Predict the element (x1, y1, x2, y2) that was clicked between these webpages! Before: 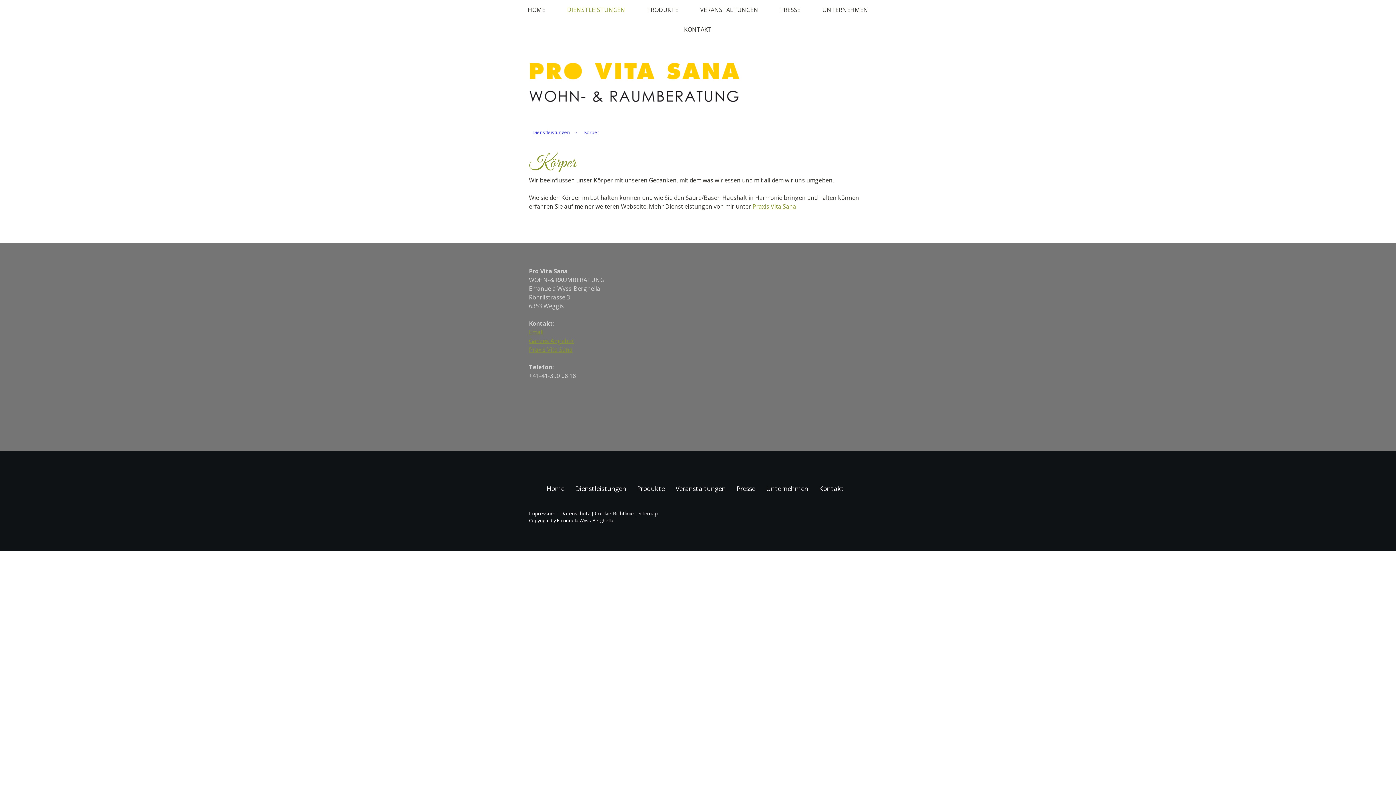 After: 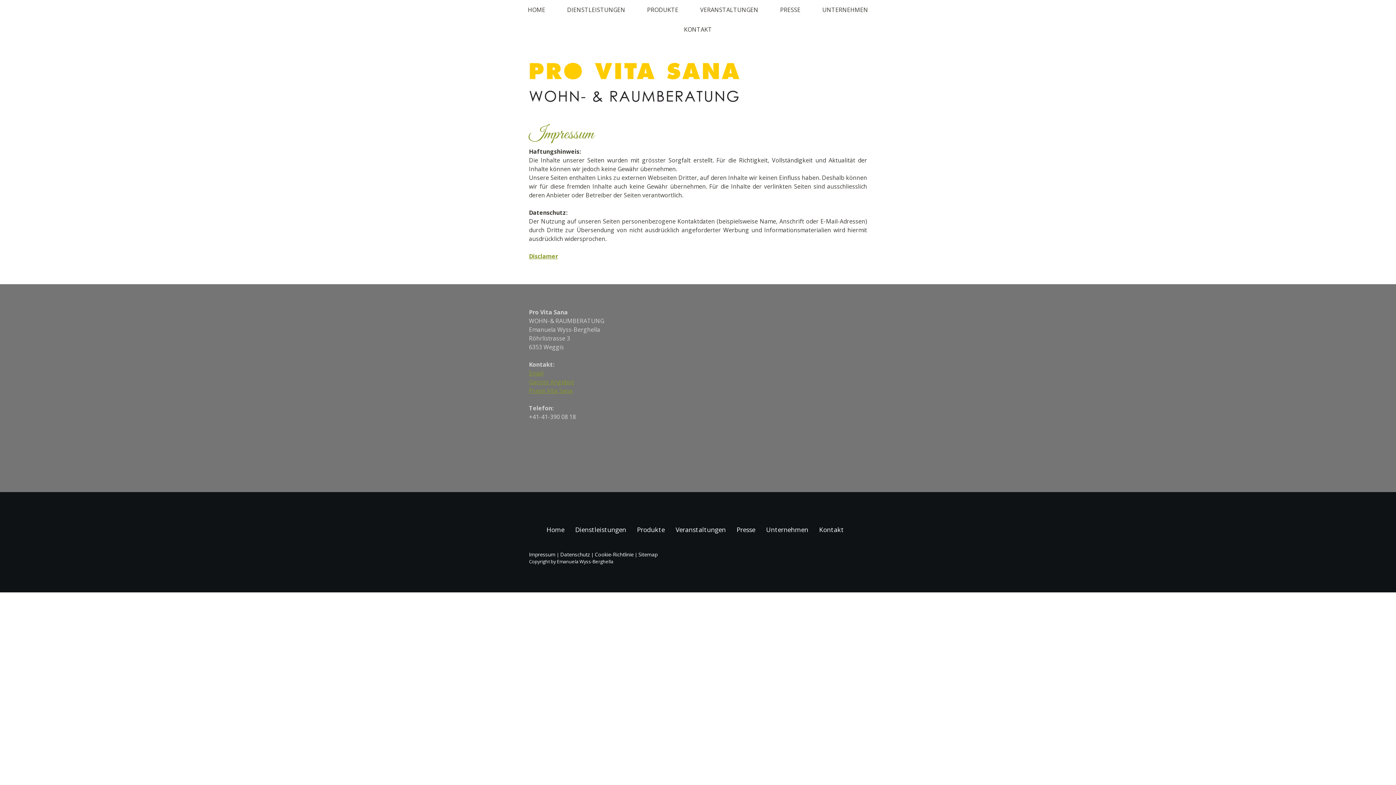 Action: label: Impressum bbox: (529, 510, 555, 517)